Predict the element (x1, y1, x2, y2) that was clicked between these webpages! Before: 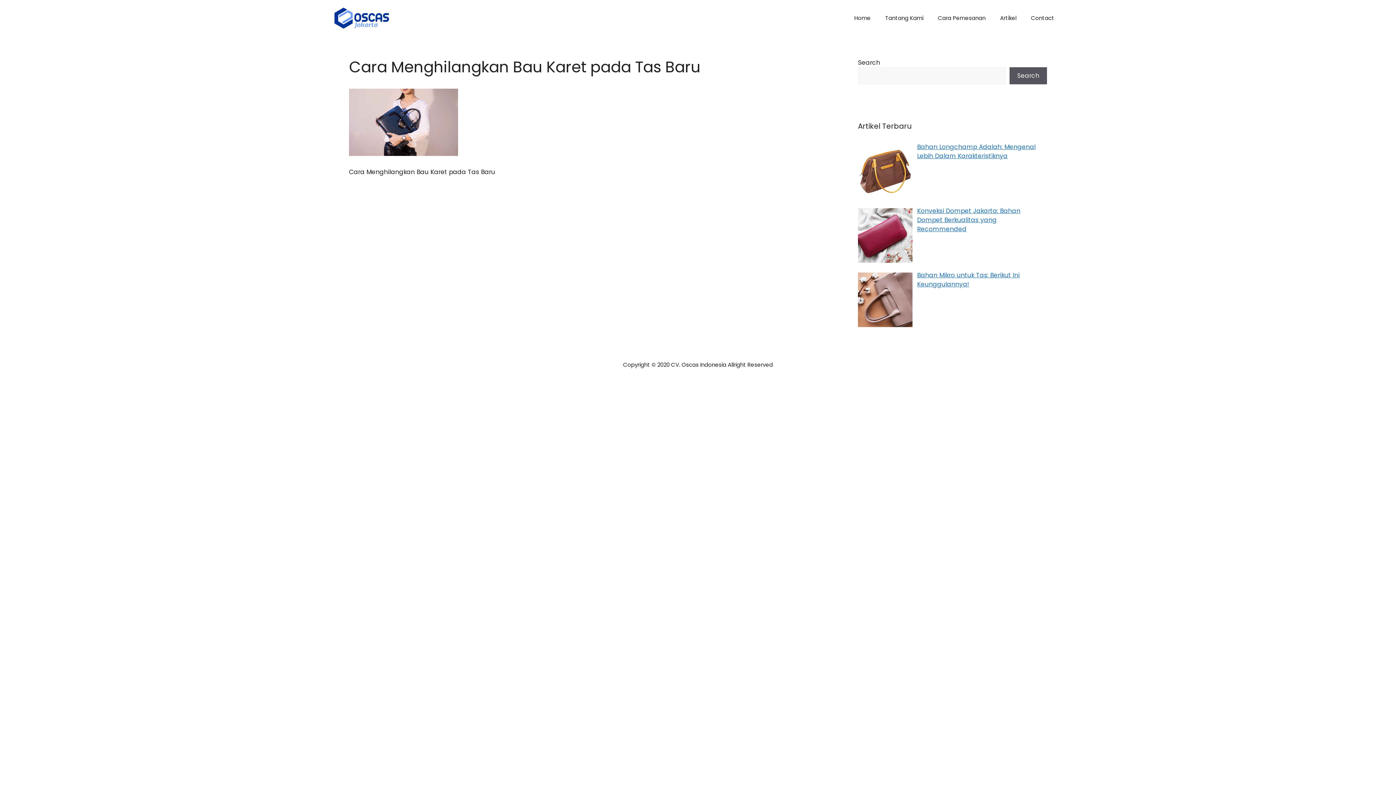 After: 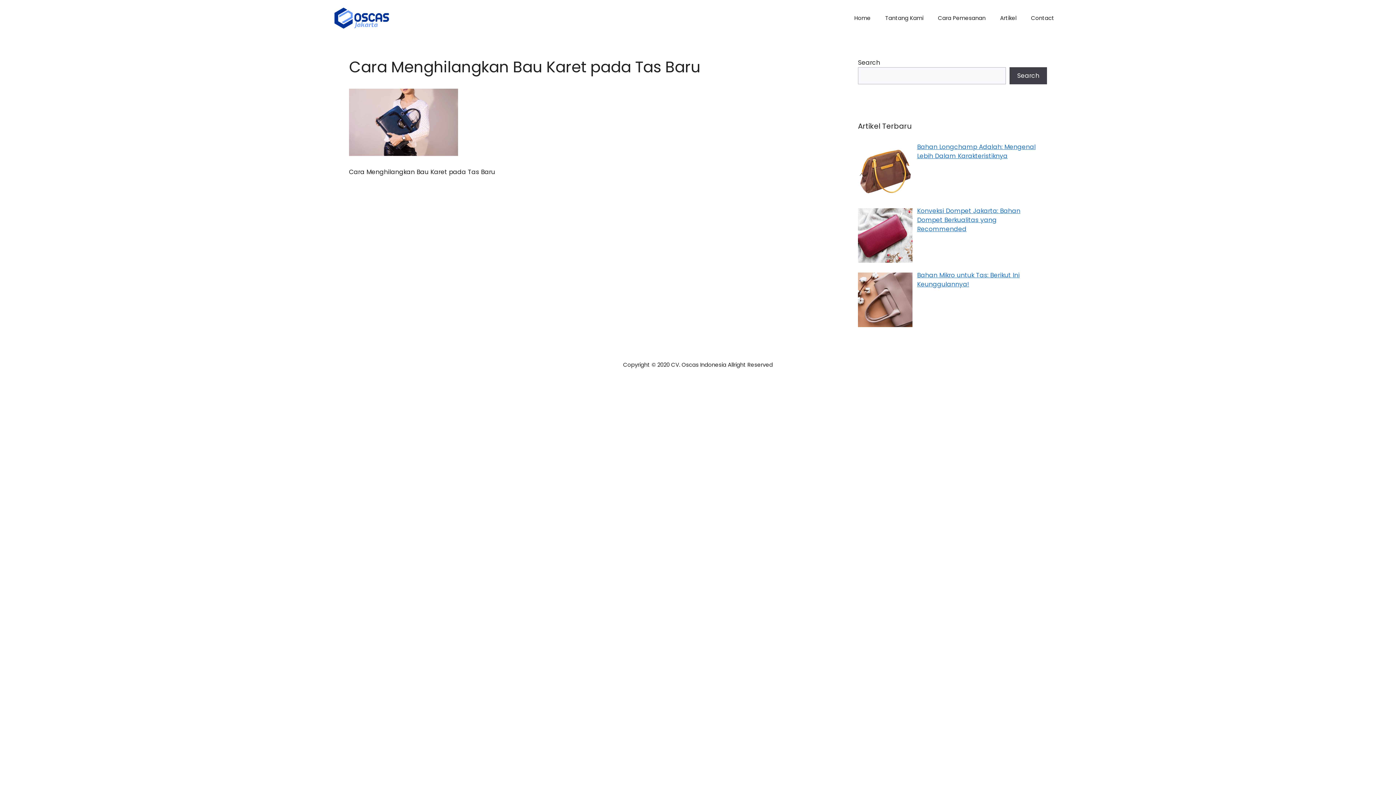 Action: bbox: (1009, 67, 1047, 84) label: Search